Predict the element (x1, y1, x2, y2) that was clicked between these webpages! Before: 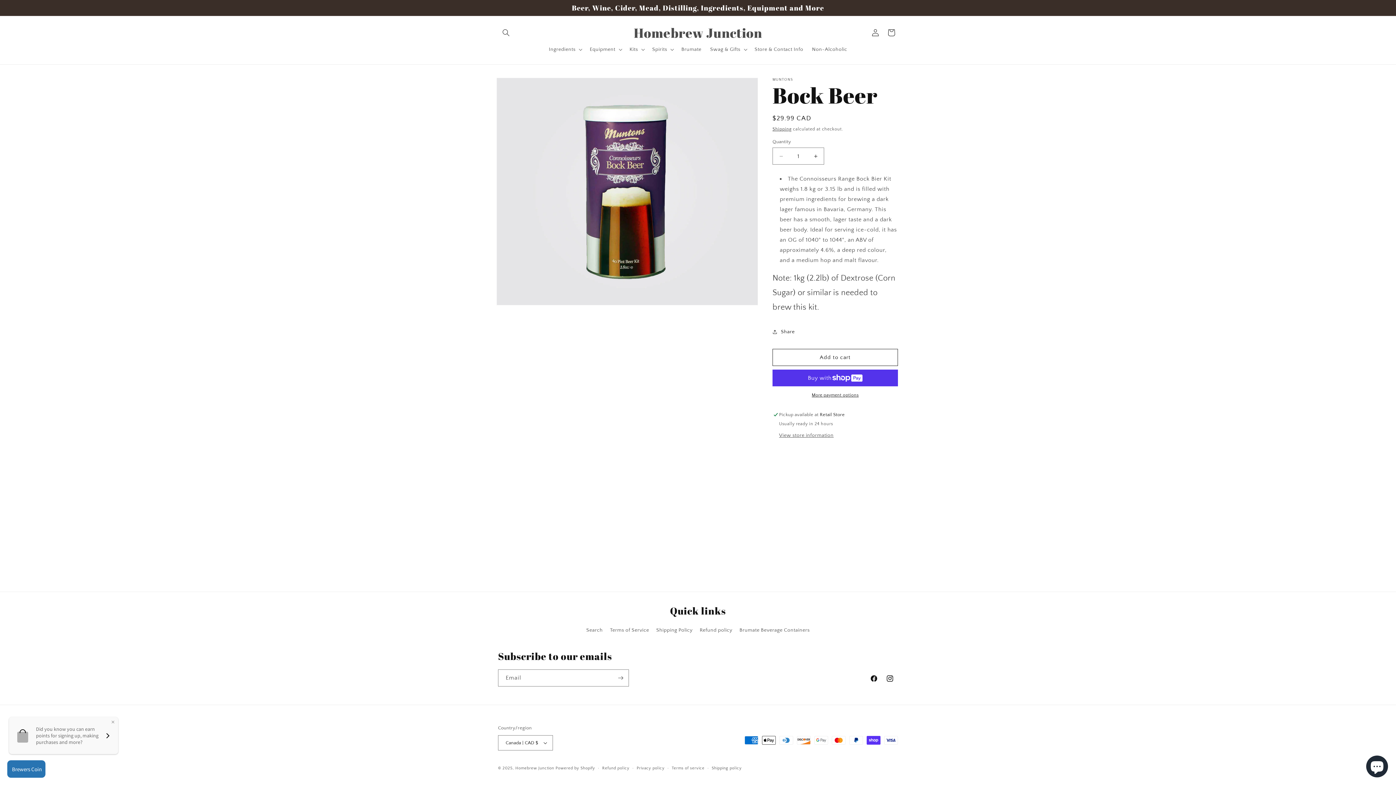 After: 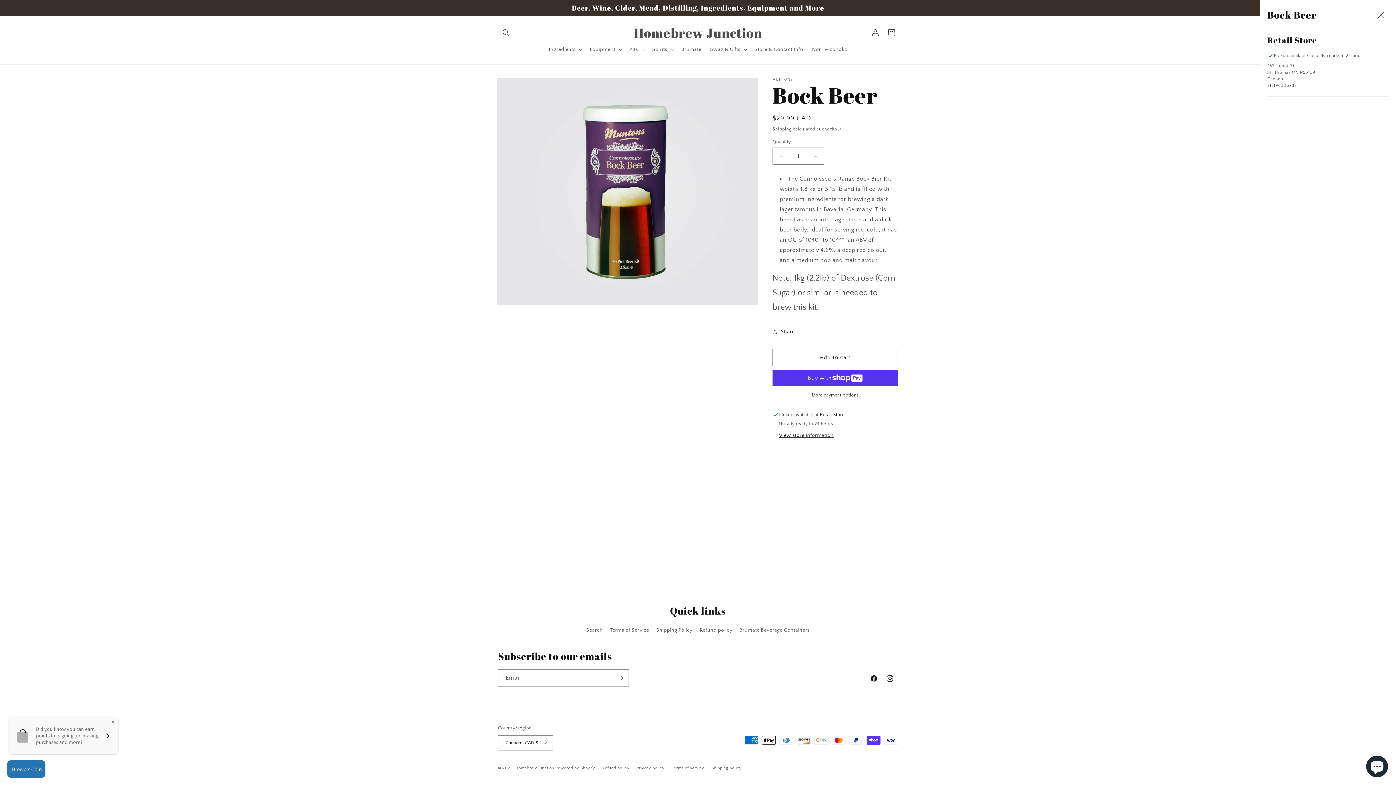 Action: label: View store information bbox: (779, 432, 833, 439)